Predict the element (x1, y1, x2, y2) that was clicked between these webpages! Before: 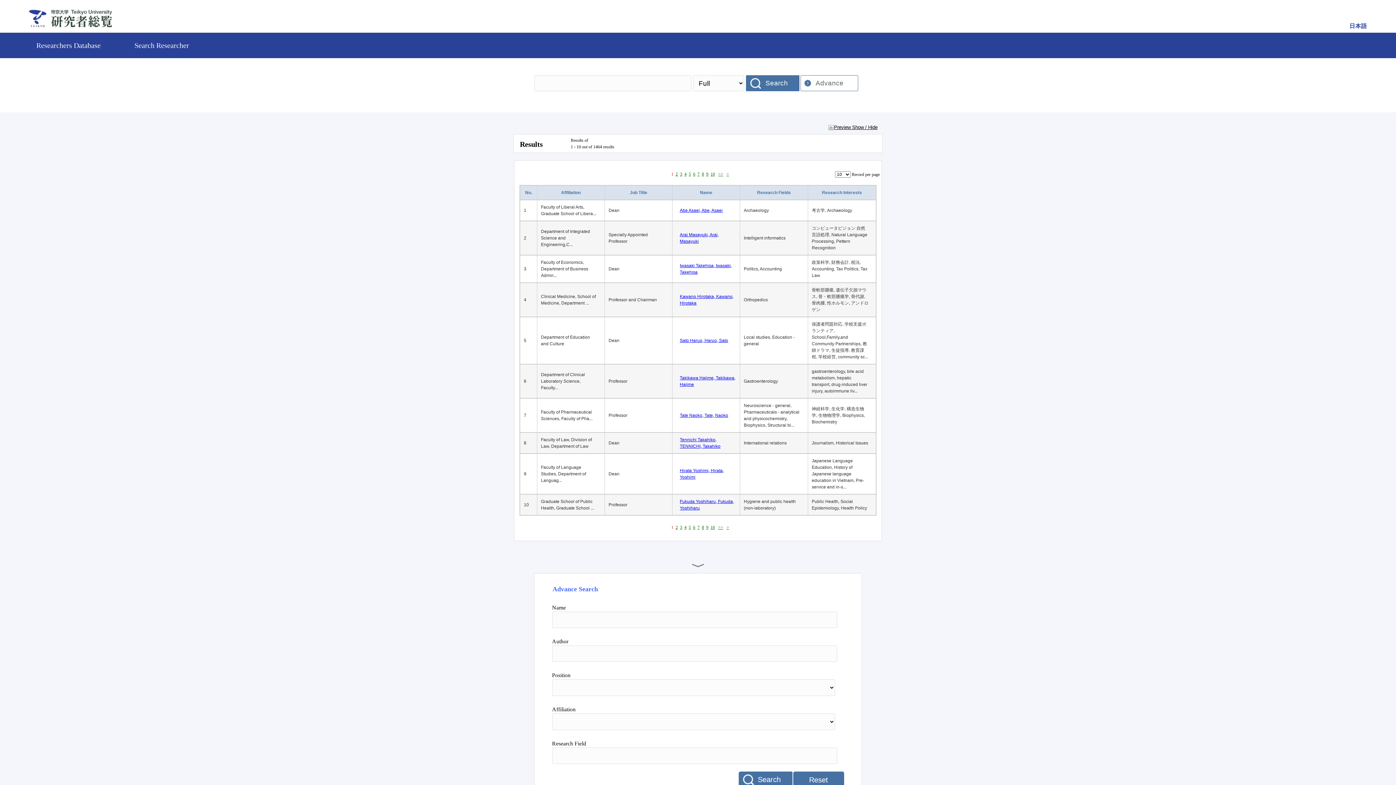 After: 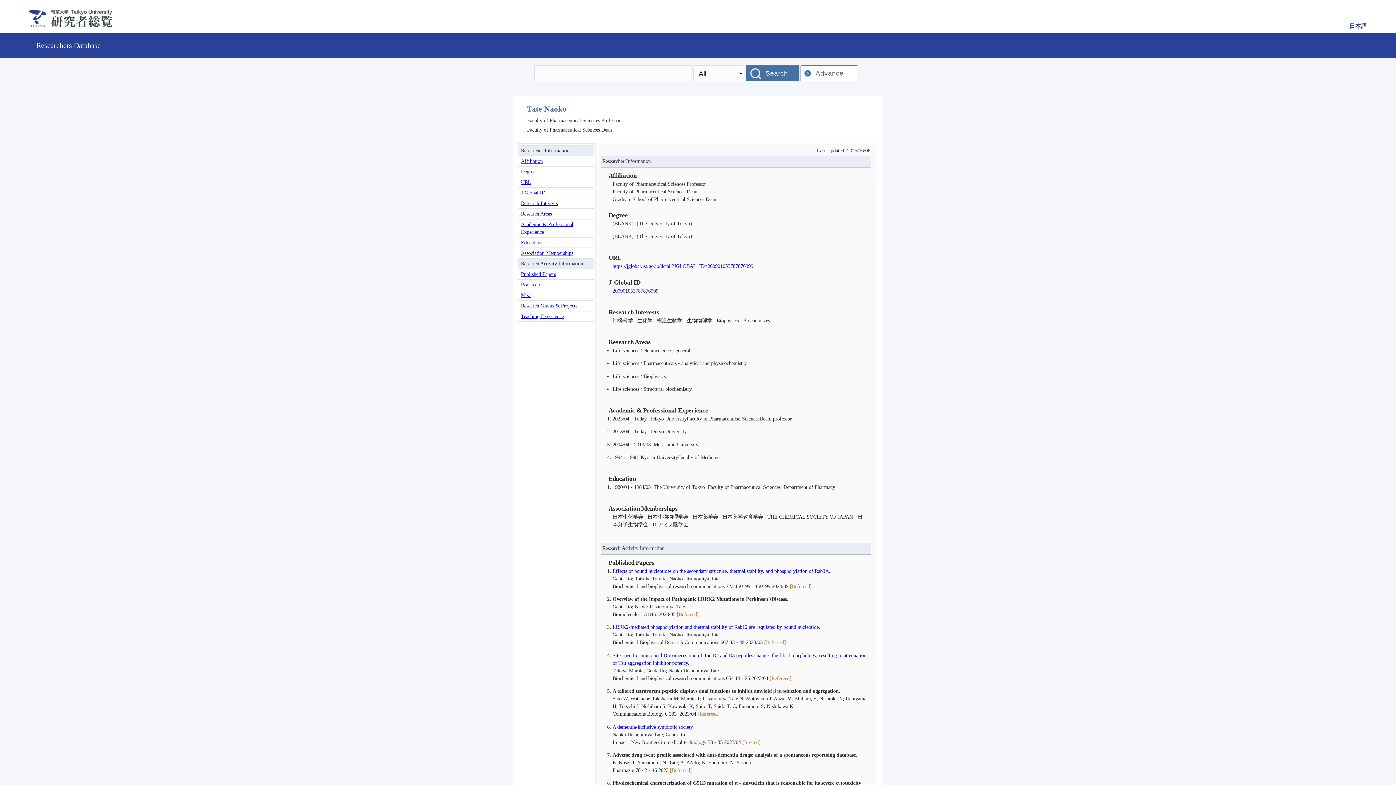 Action: label: Tate Naoko, Tate, Naoko bbox: (676, 412, 728, 418)